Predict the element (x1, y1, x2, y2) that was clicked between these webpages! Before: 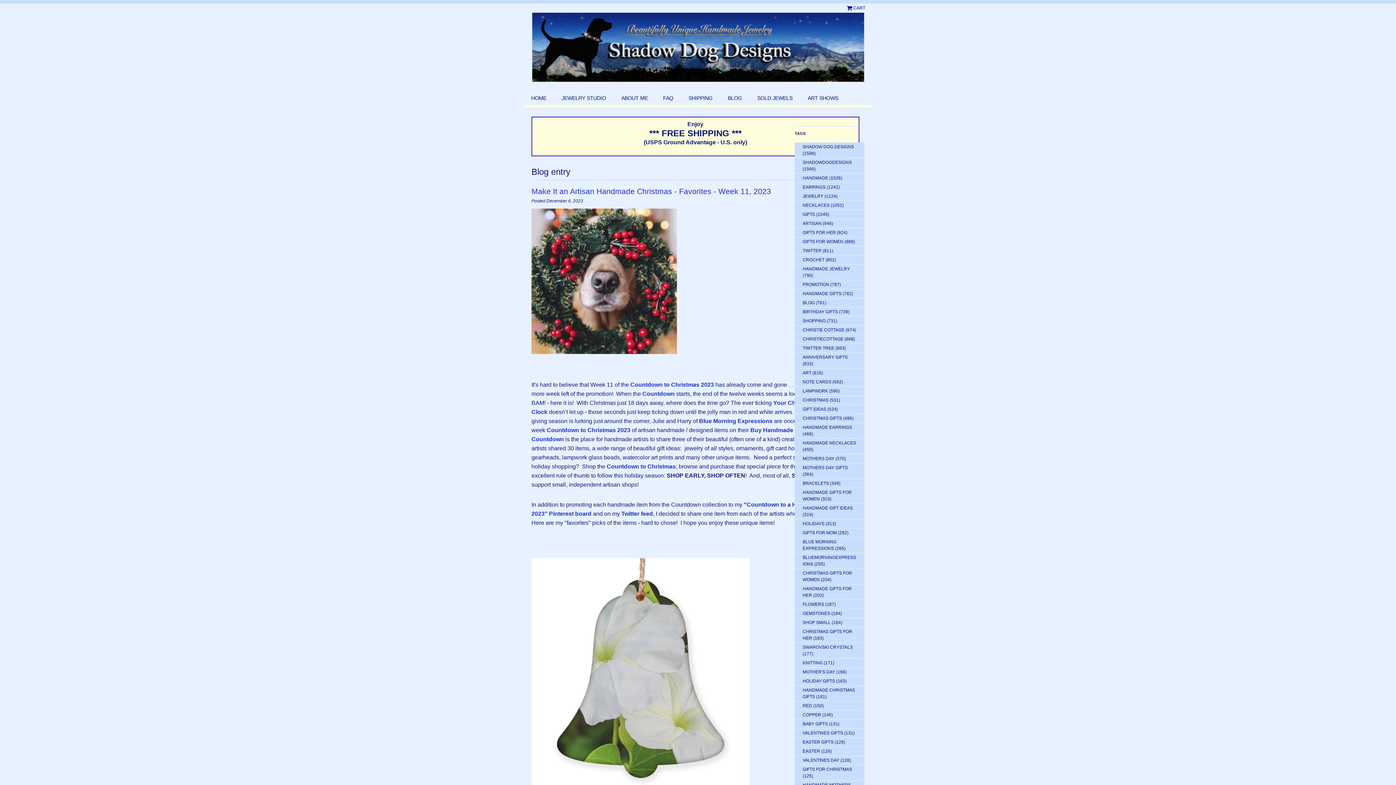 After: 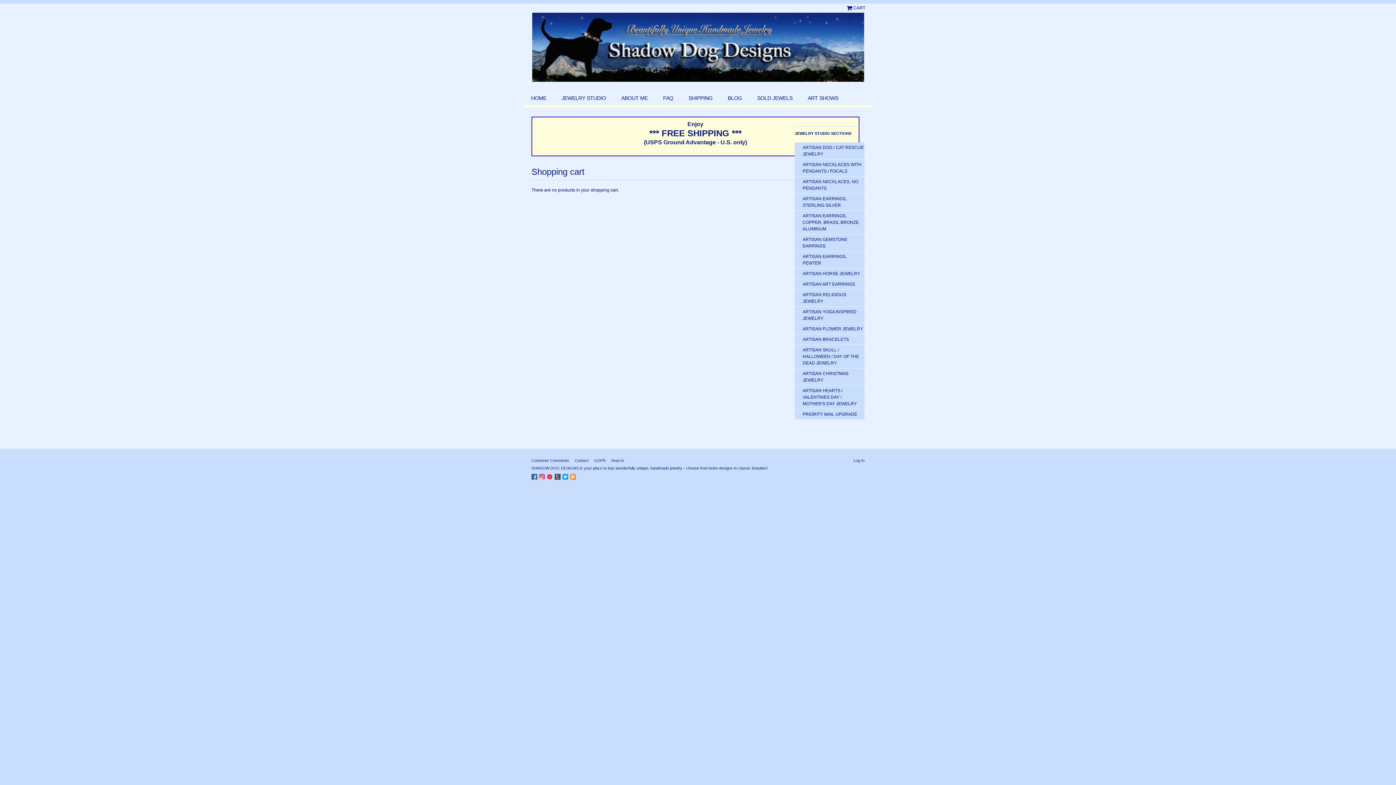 Action: label:   bbox: (846, 5, 853, 10)